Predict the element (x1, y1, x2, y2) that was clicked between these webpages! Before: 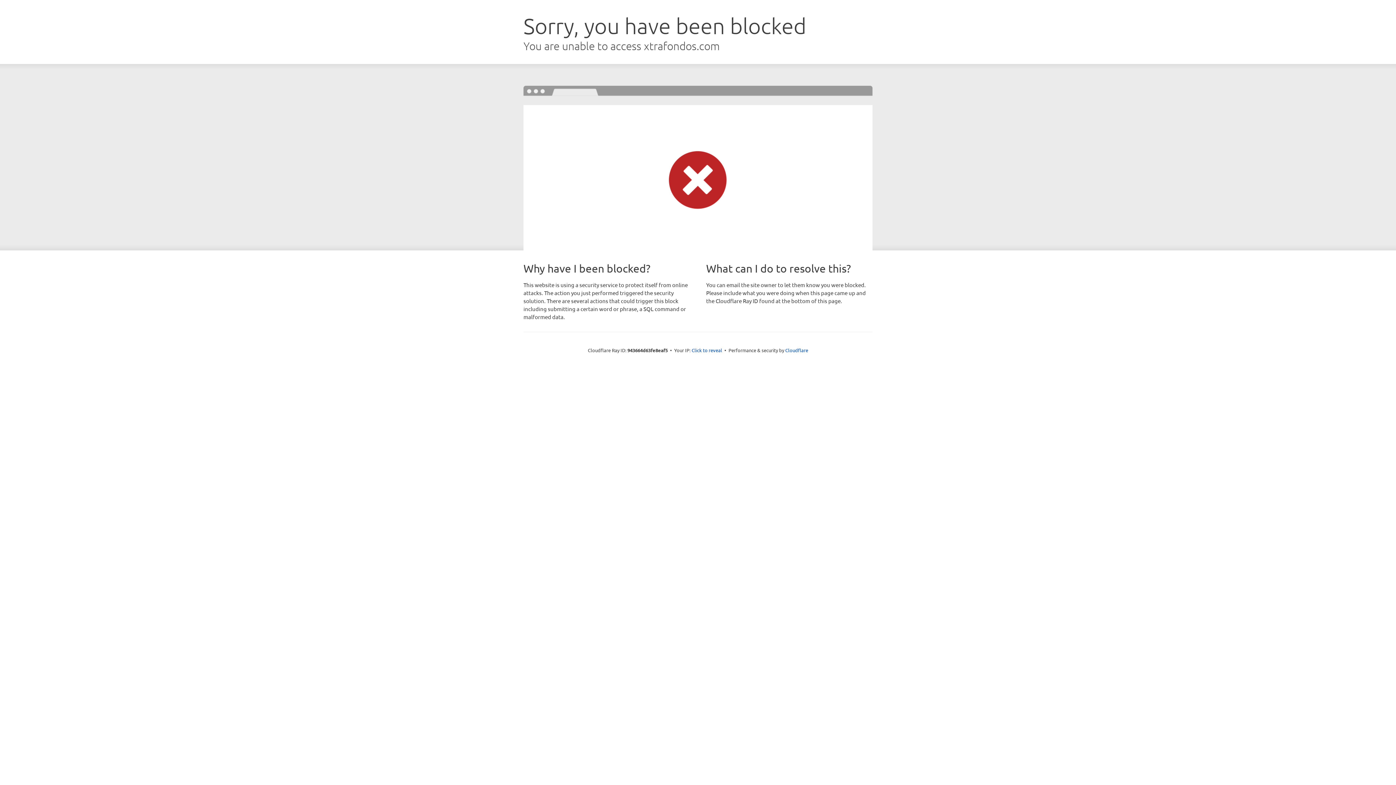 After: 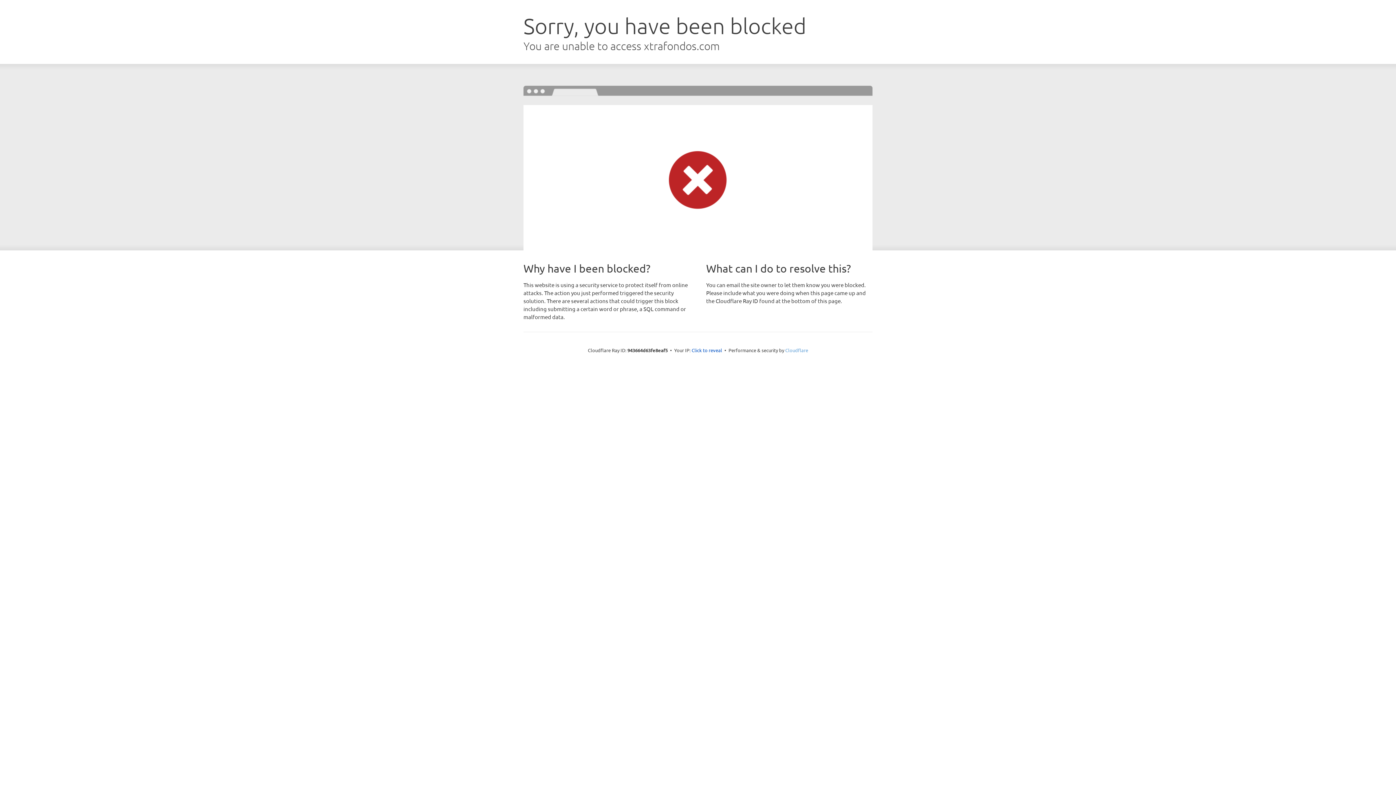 Action: label: Cloudflare bbox: (785, 347, 808, 353)